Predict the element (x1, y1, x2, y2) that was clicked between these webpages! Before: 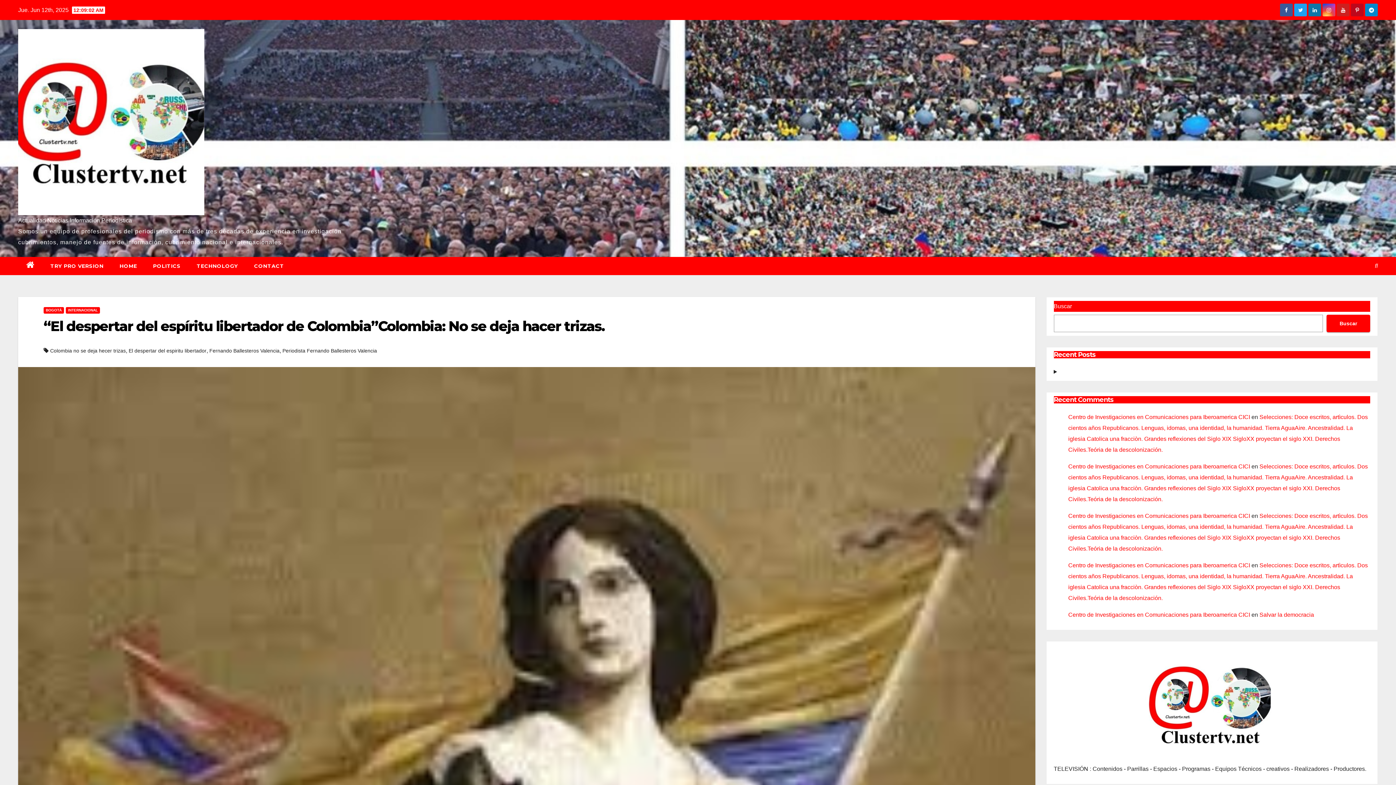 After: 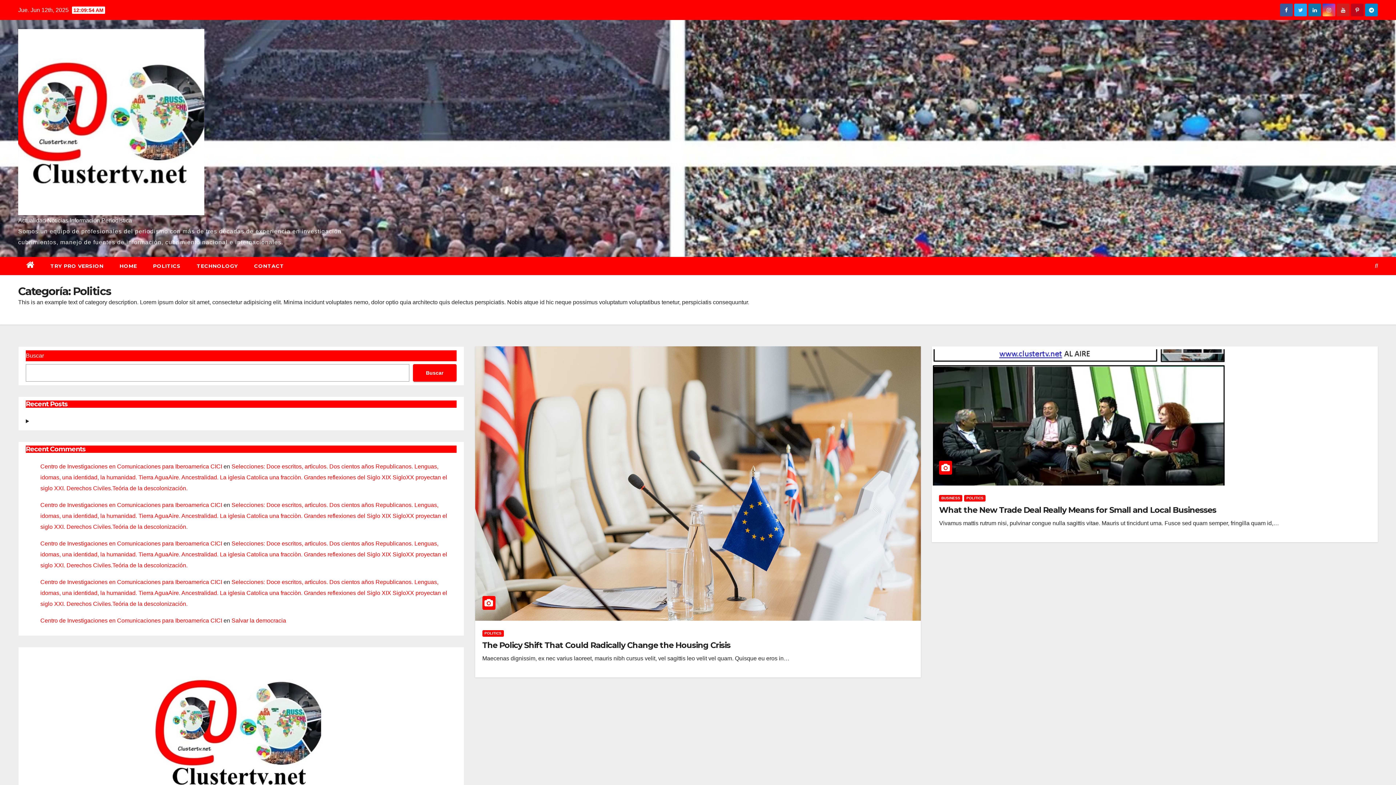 Action: label: POLITICS bbox: (145, 257, 188, 275)